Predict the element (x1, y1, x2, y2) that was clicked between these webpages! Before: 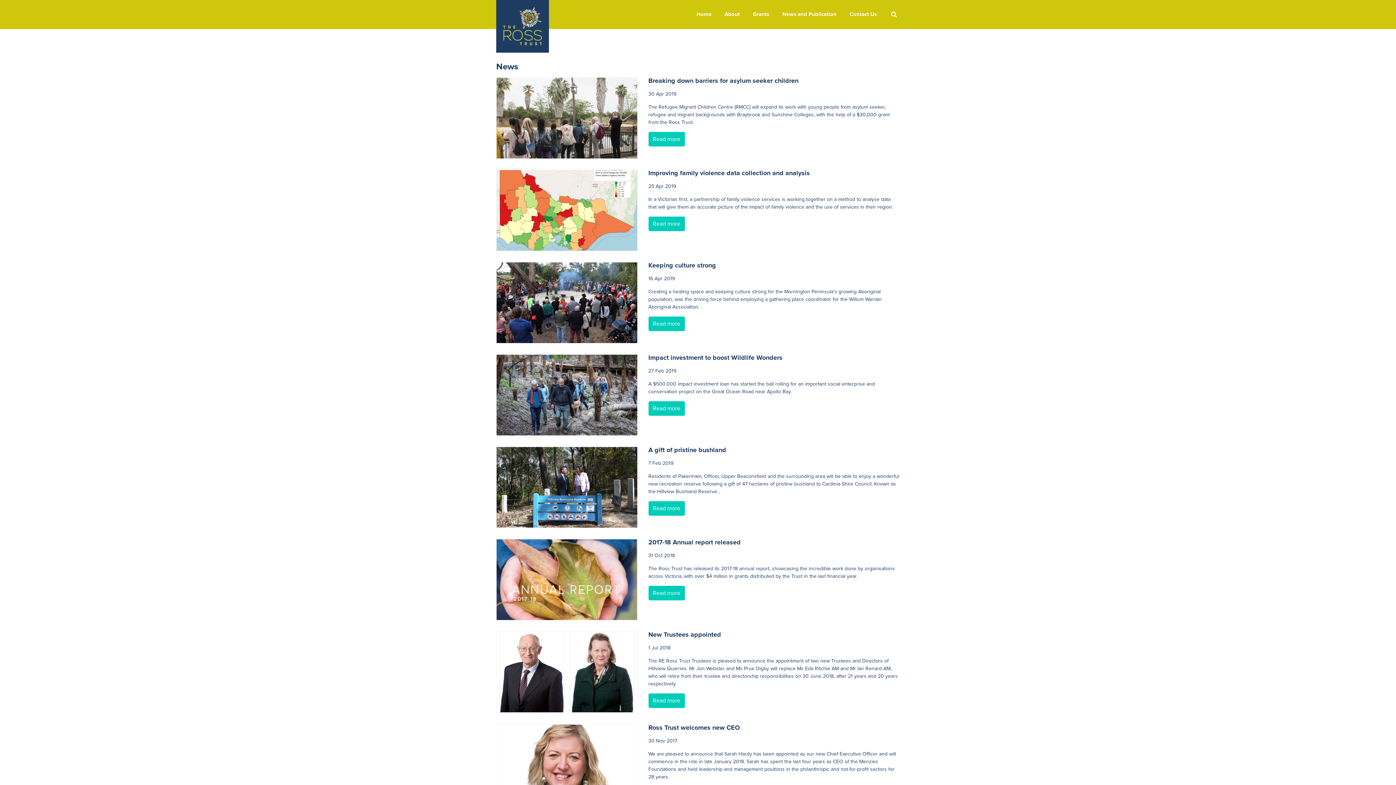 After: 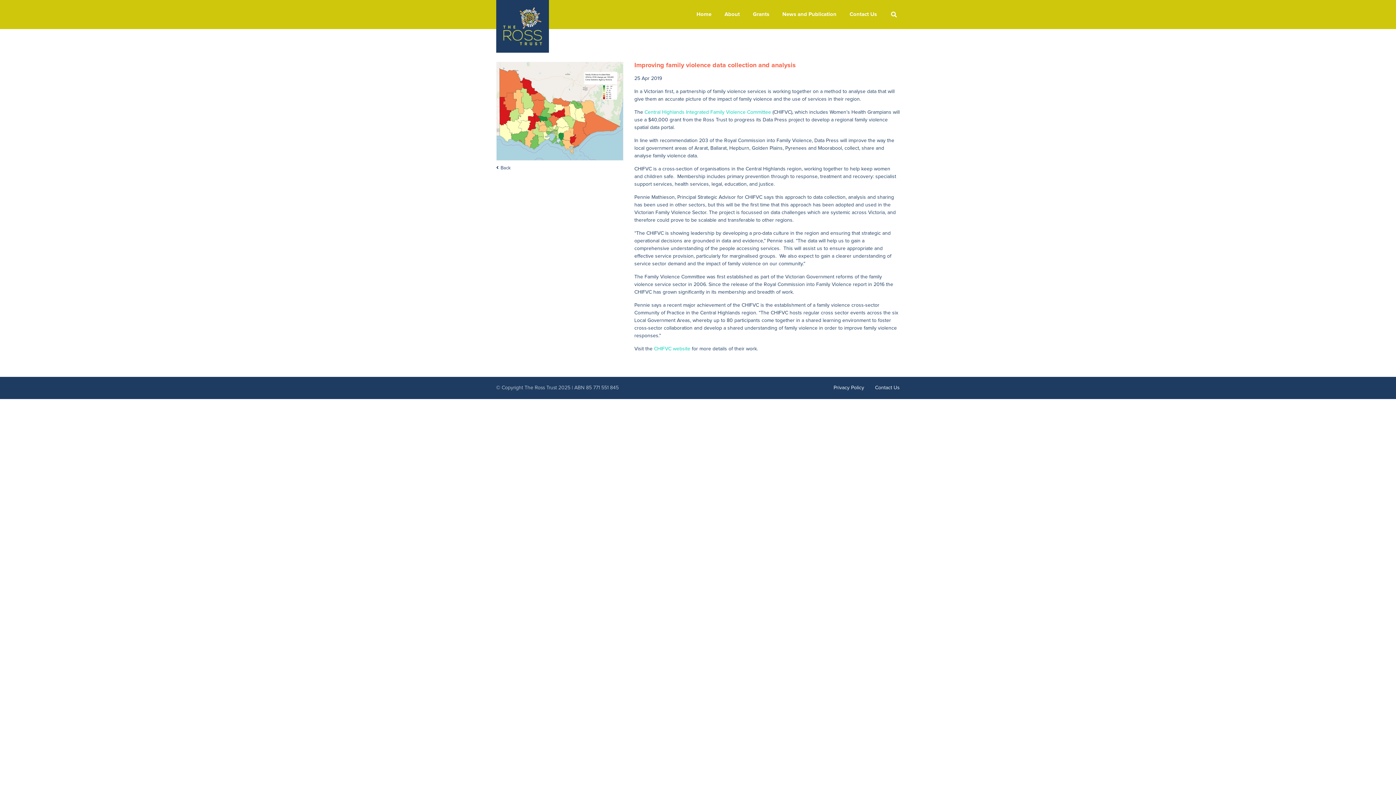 Action: bbox: (496, 170, 637, 250)